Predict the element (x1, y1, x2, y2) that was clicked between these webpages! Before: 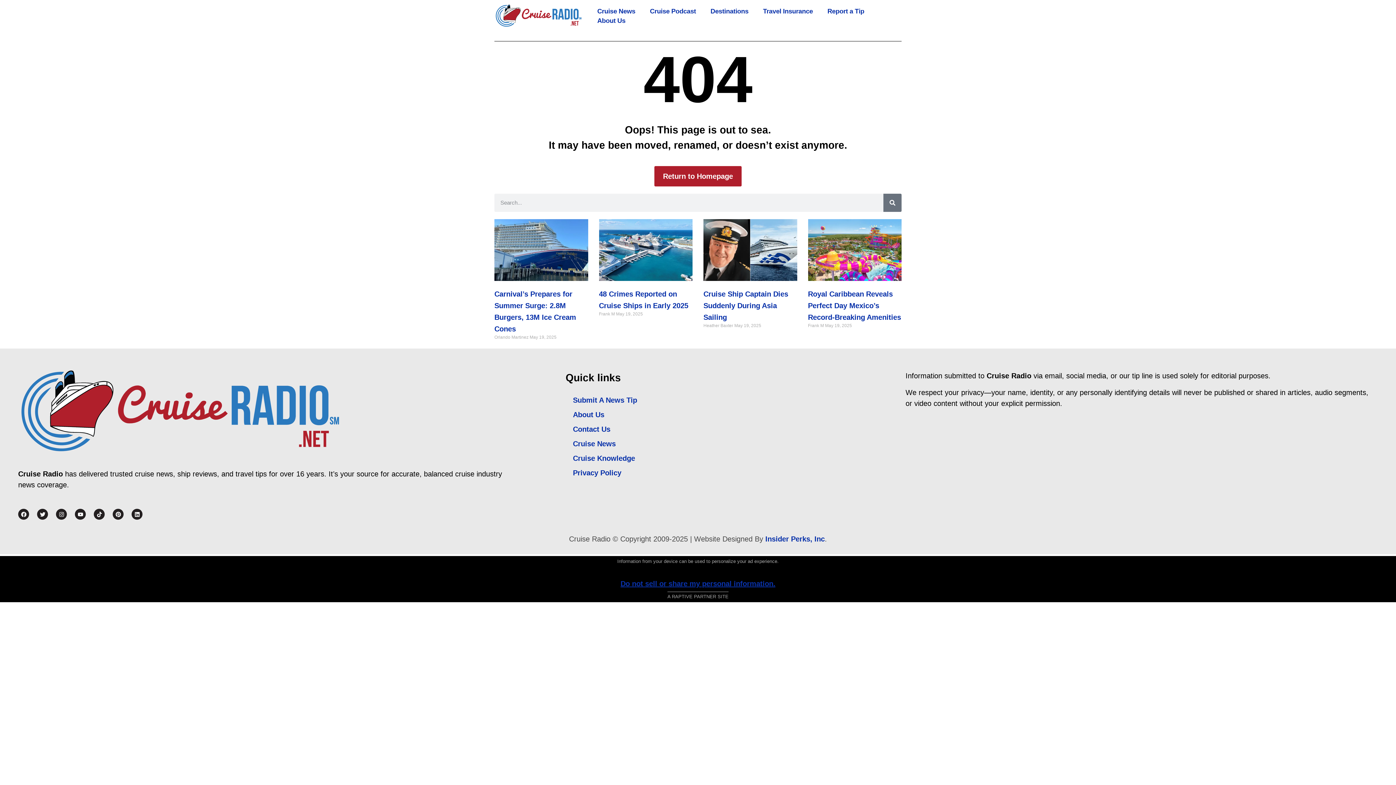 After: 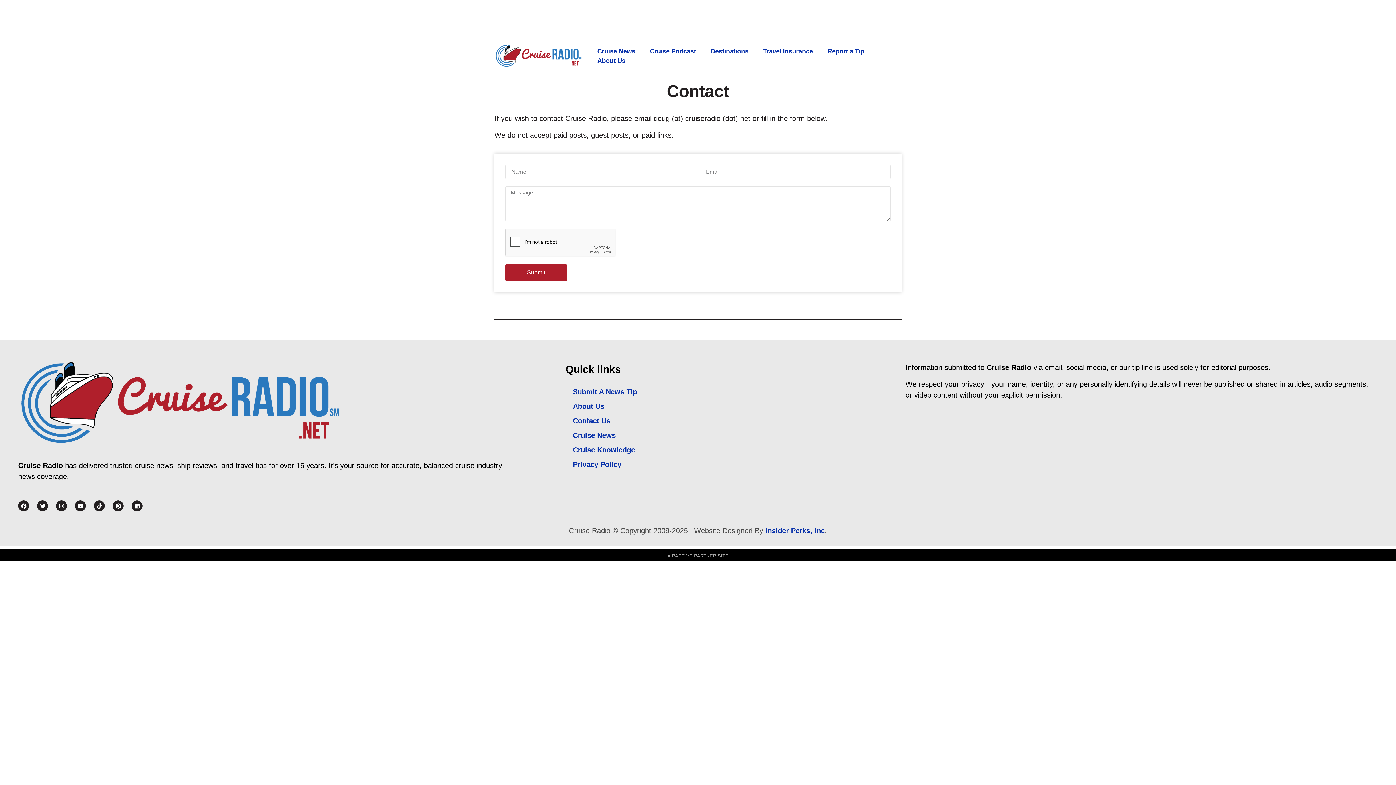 Action: label: Contact Us bbox: (565, 422, 898, 436)